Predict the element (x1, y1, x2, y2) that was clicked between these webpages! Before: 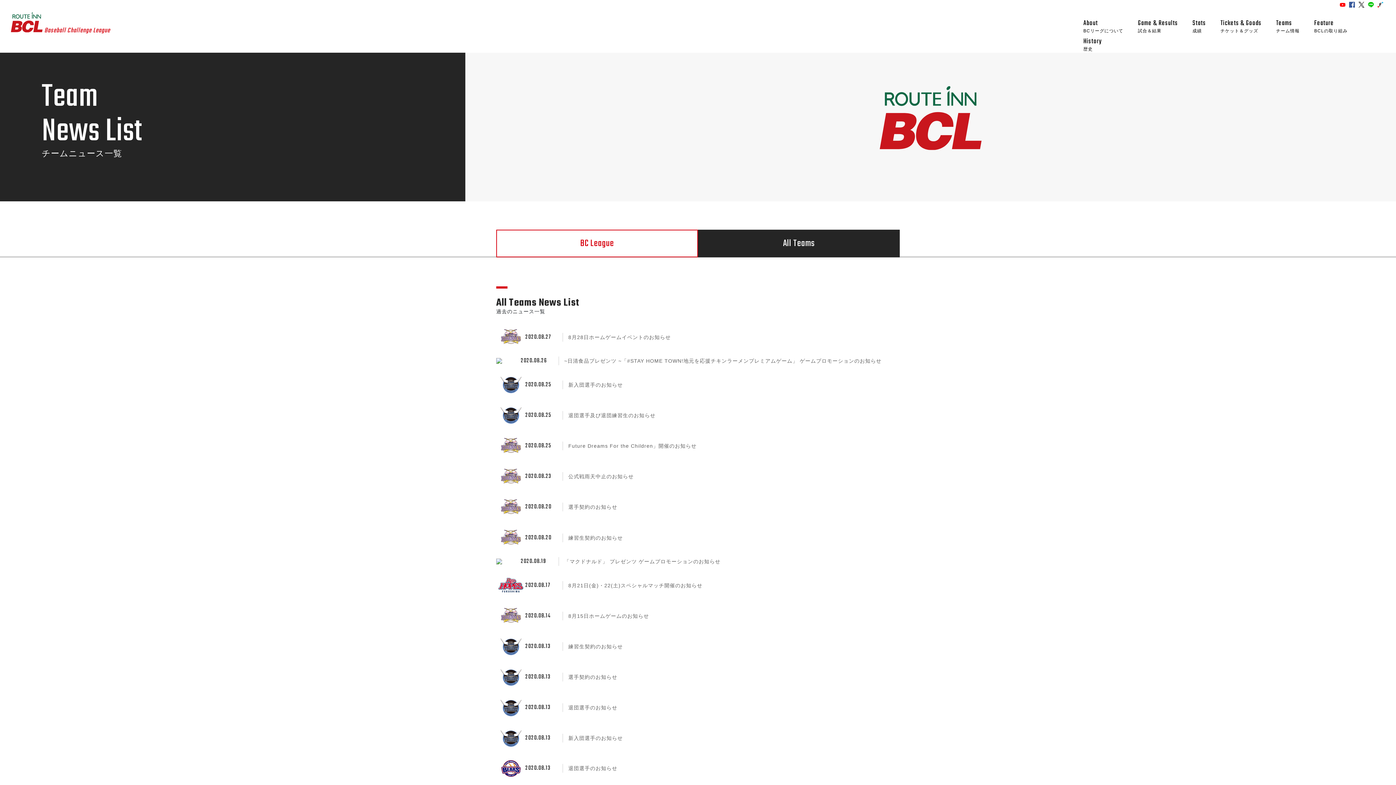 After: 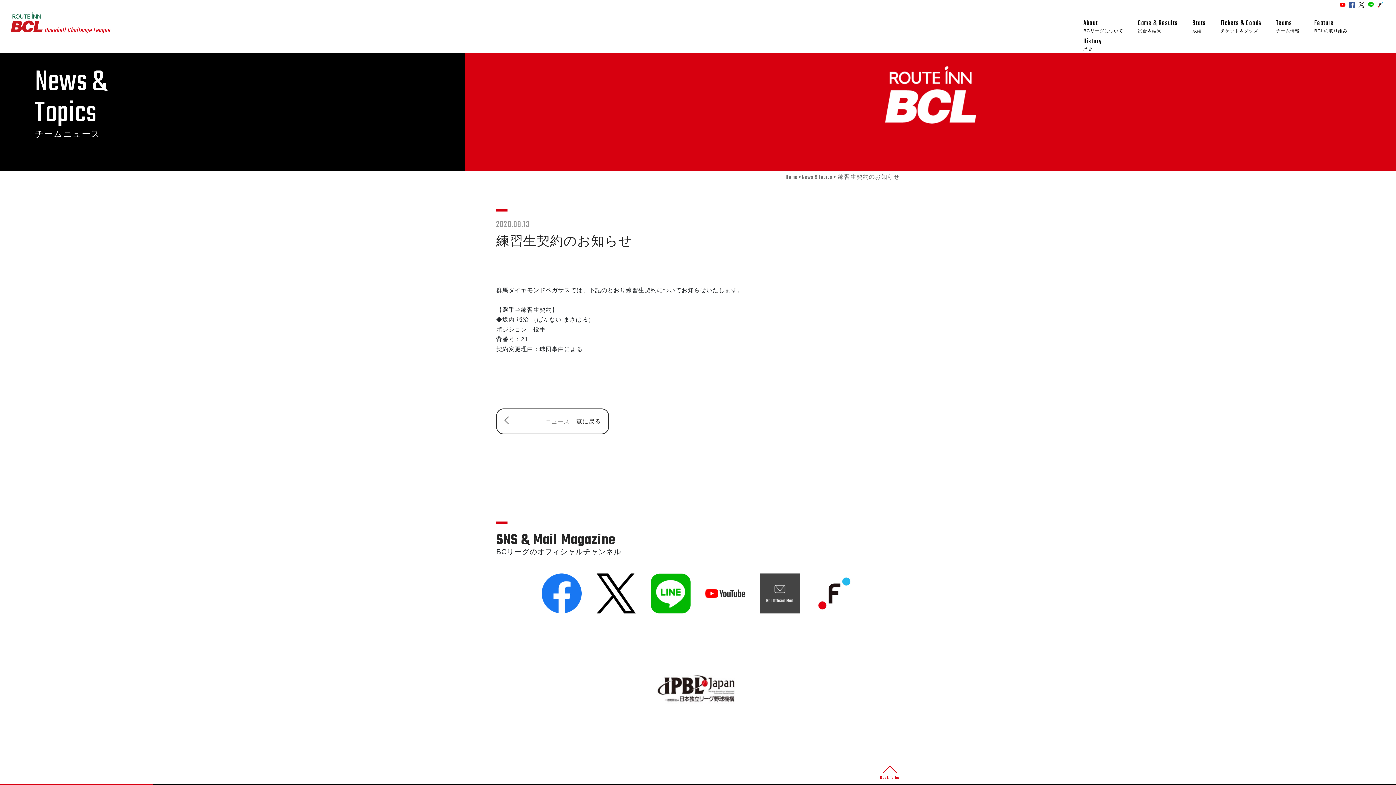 Action: bbox: (568, 643, 623, 649) label: 練習生契約のお知らせ